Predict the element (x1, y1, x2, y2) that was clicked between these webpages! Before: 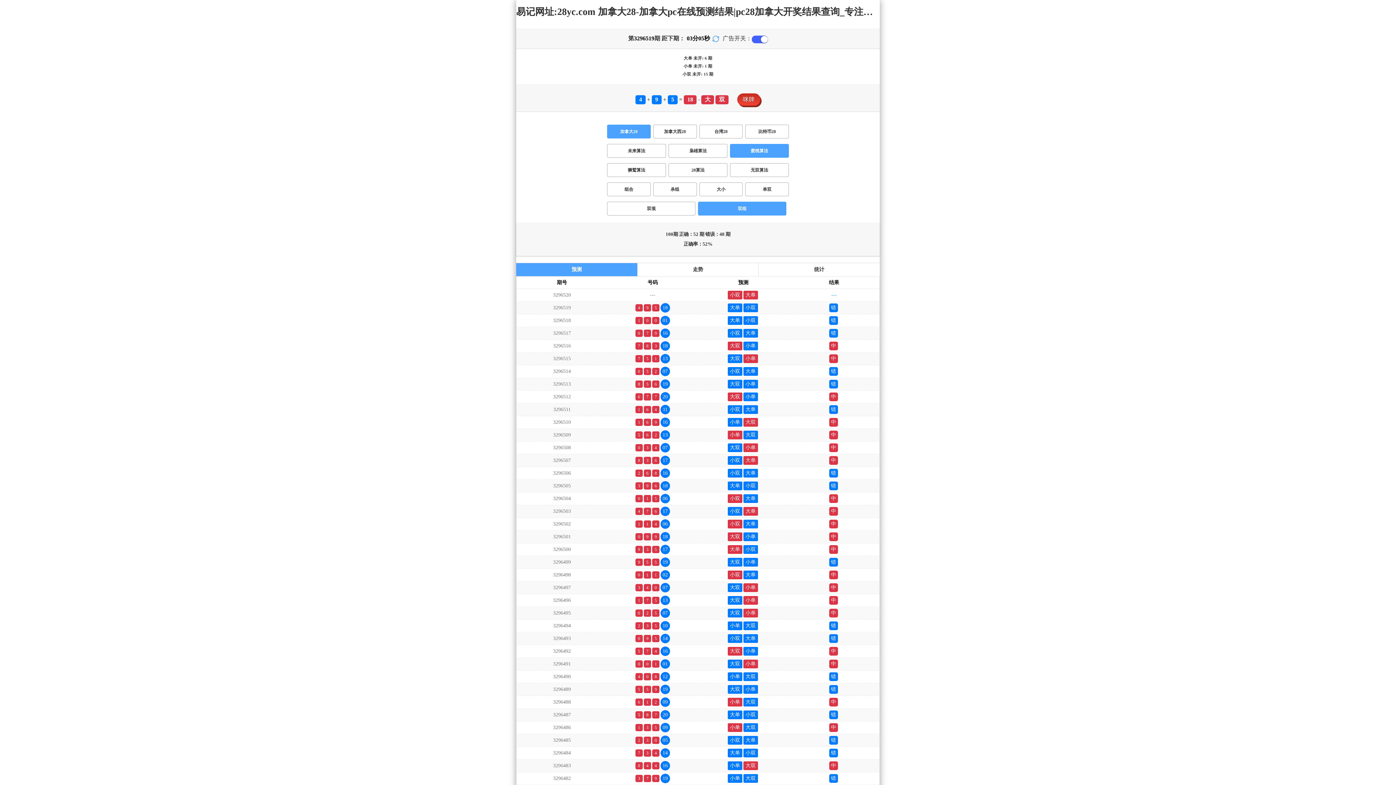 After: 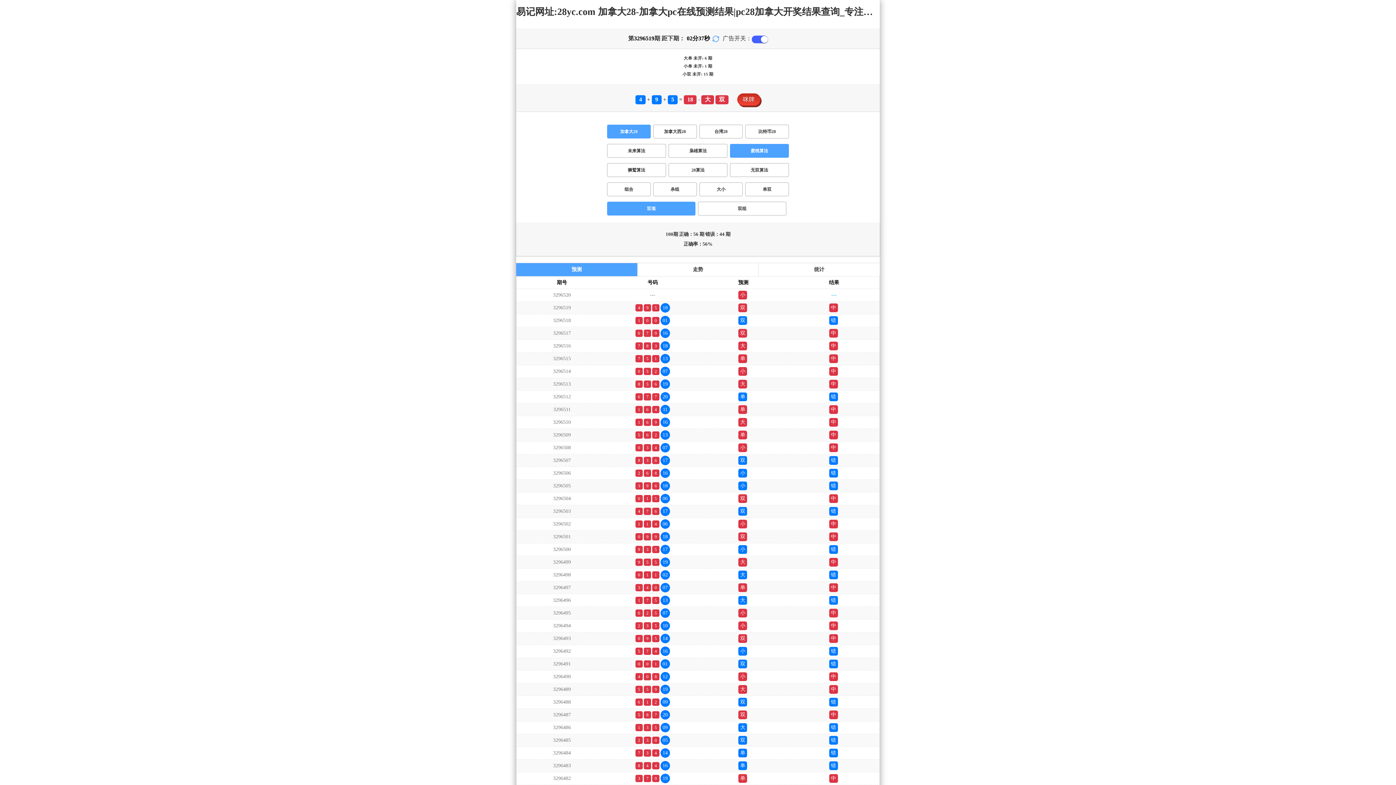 Action: bbox: (607, 201, 695, 215) label: 双项